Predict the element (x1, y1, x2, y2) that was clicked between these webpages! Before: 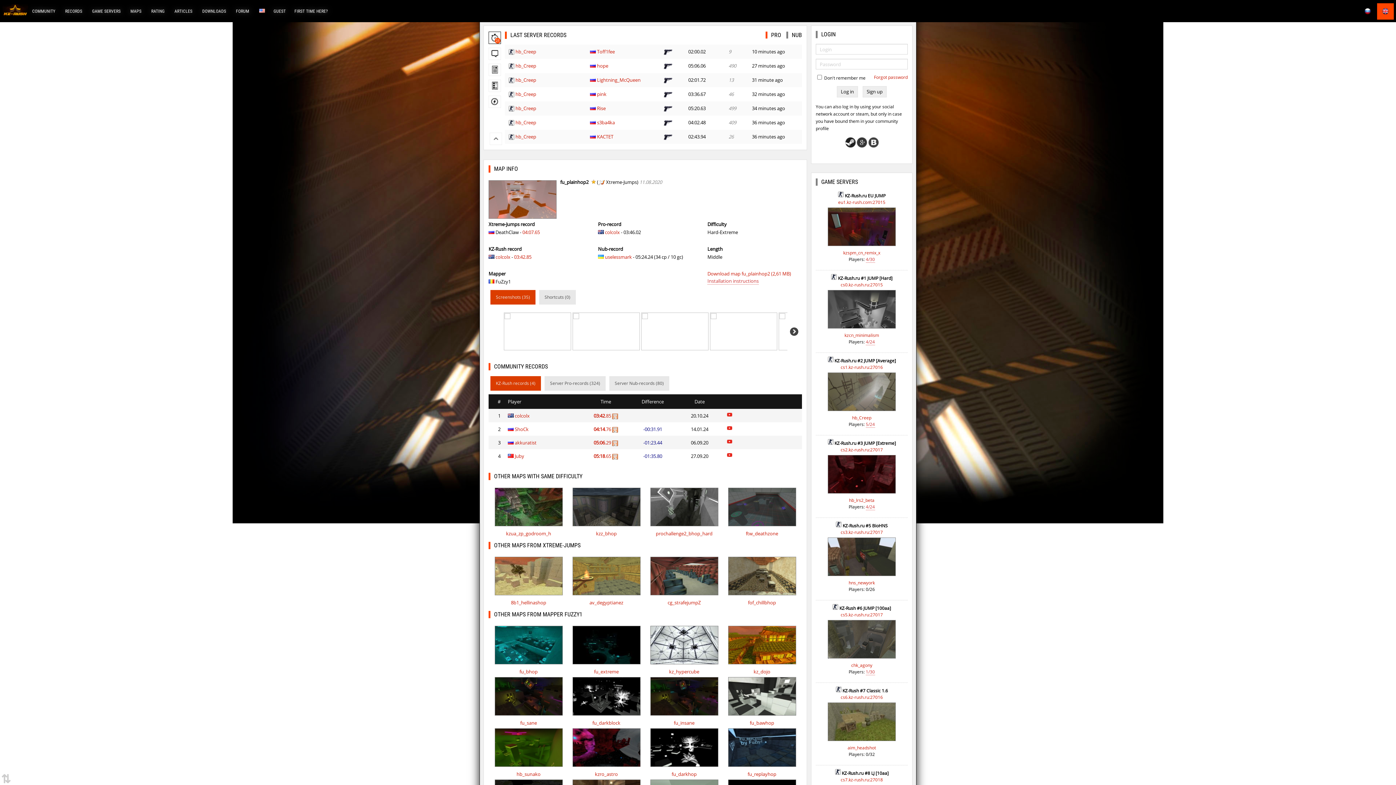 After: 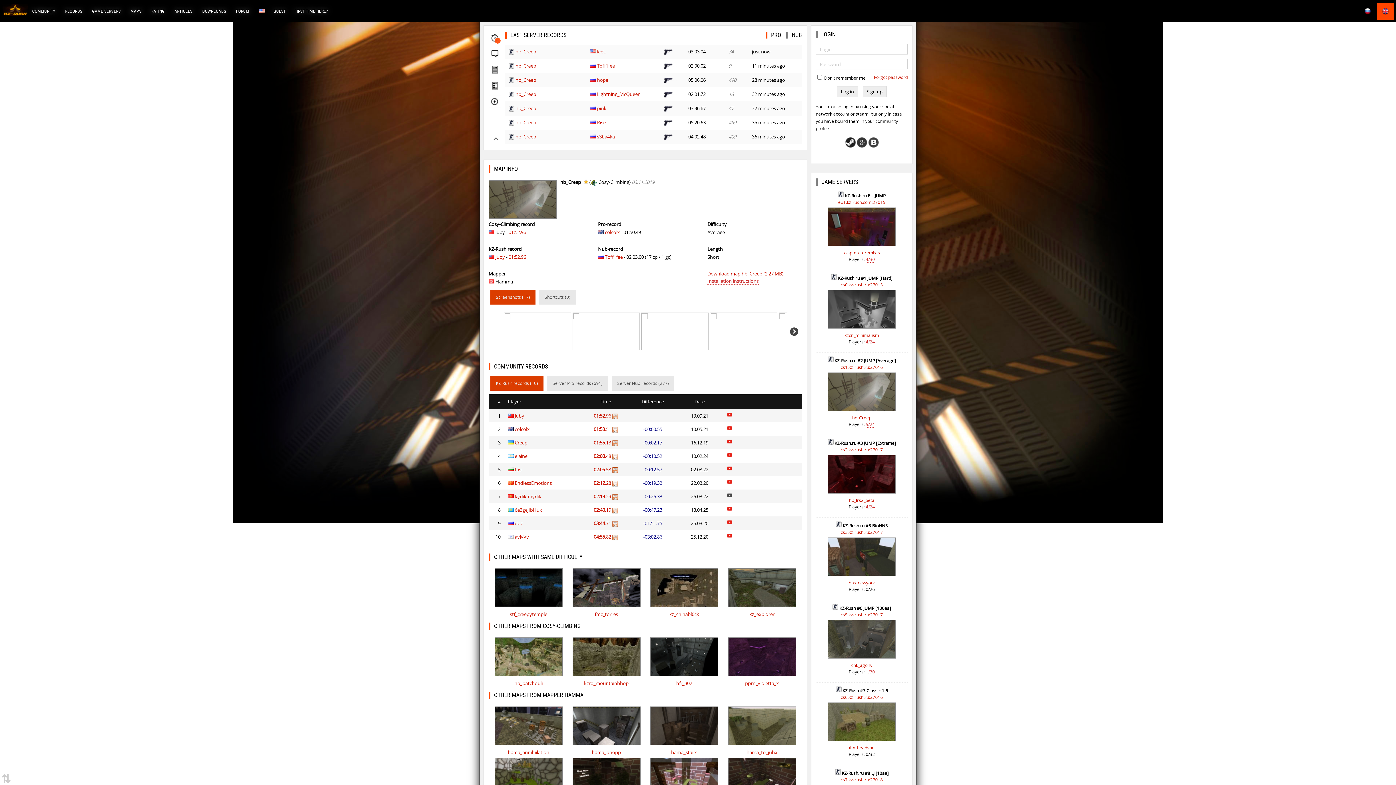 Action: label: hb_Creep bbox: (515, 90, 536, 97)